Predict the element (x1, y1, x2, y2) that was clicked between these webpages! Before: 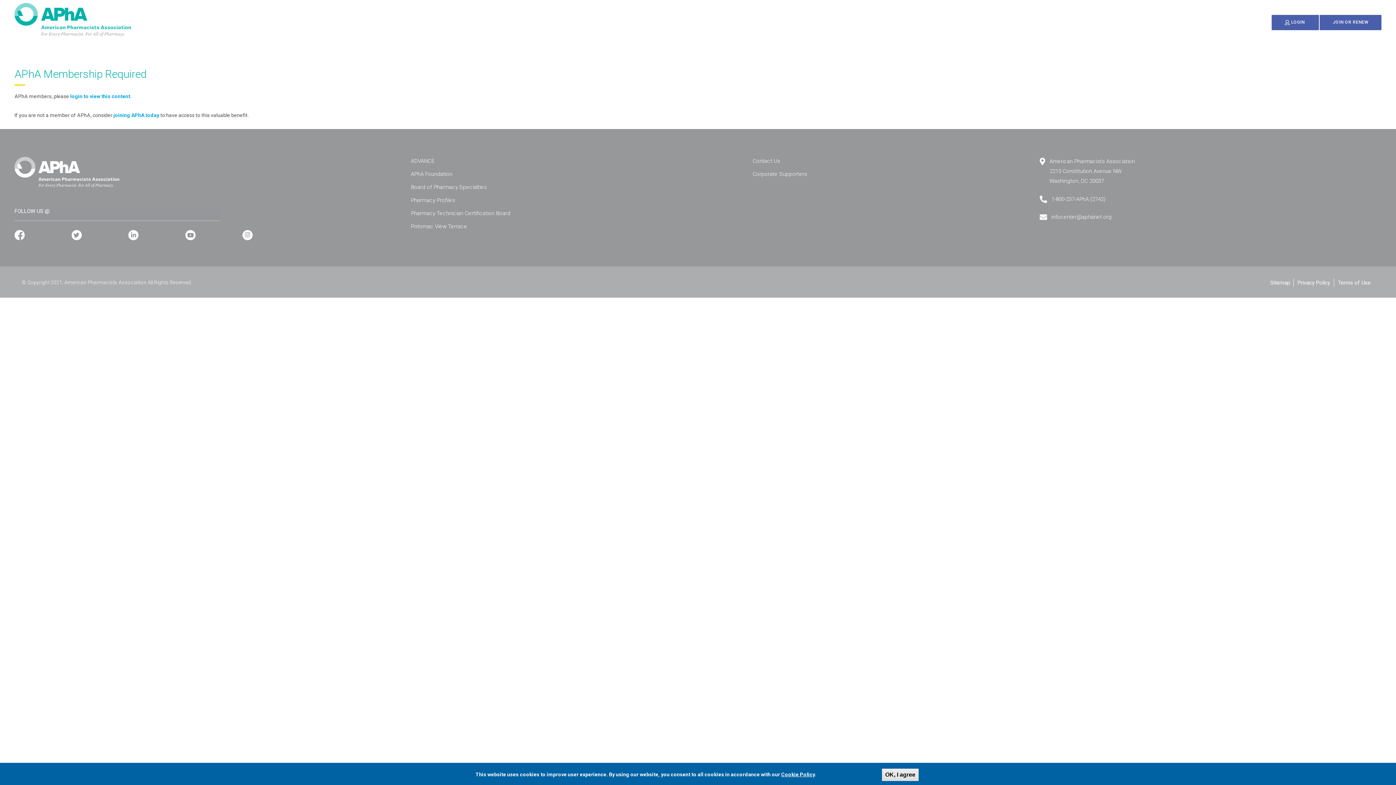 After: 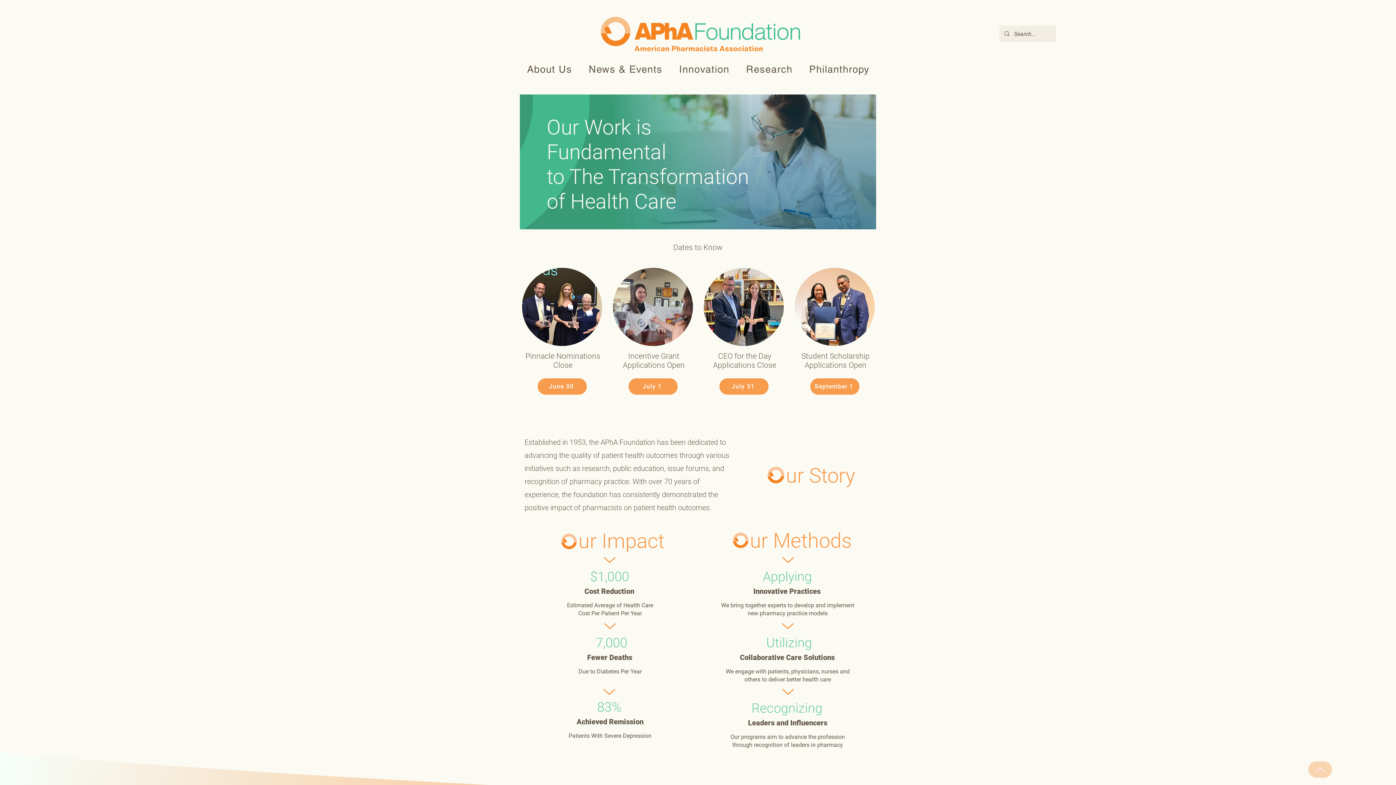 Action: bbox: (411, 198, 452, 205) label: APhA Foundation